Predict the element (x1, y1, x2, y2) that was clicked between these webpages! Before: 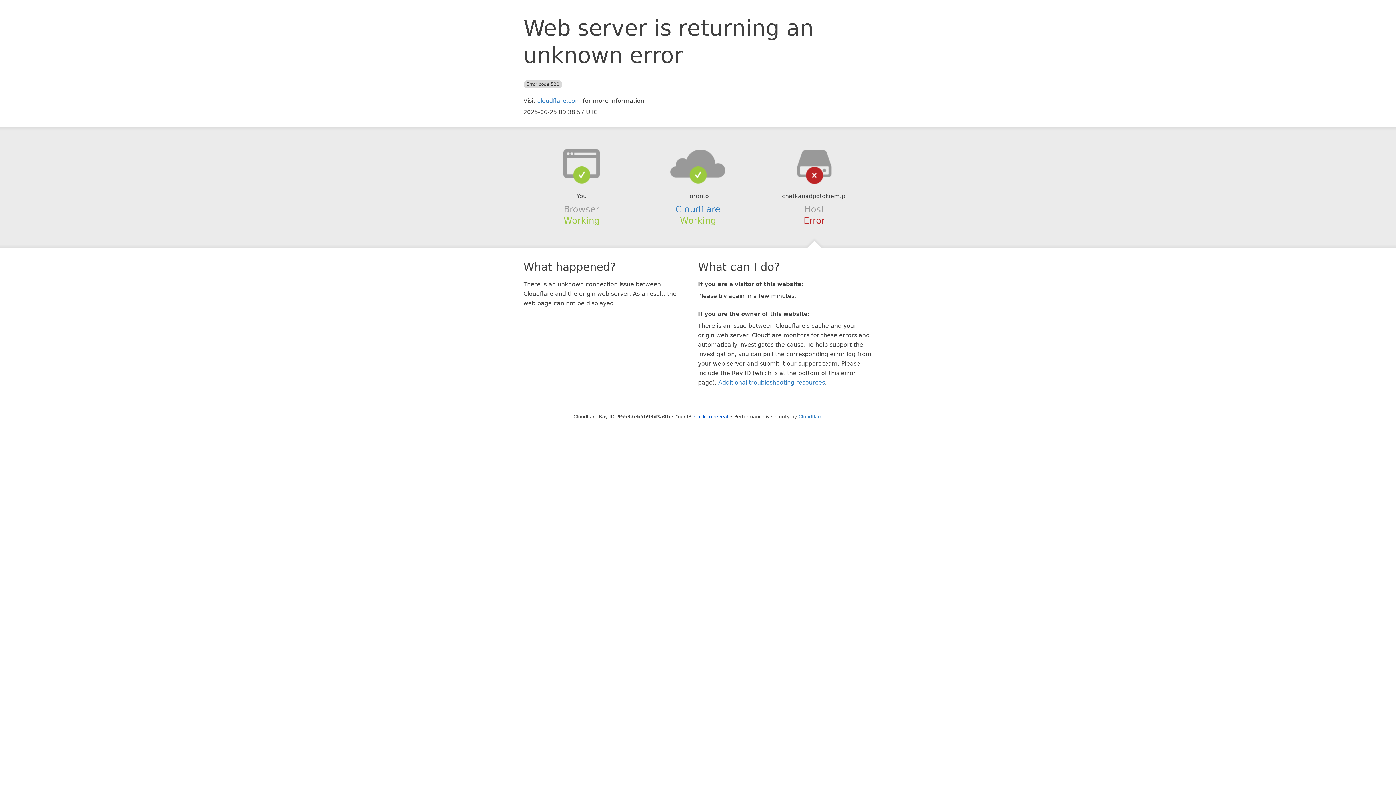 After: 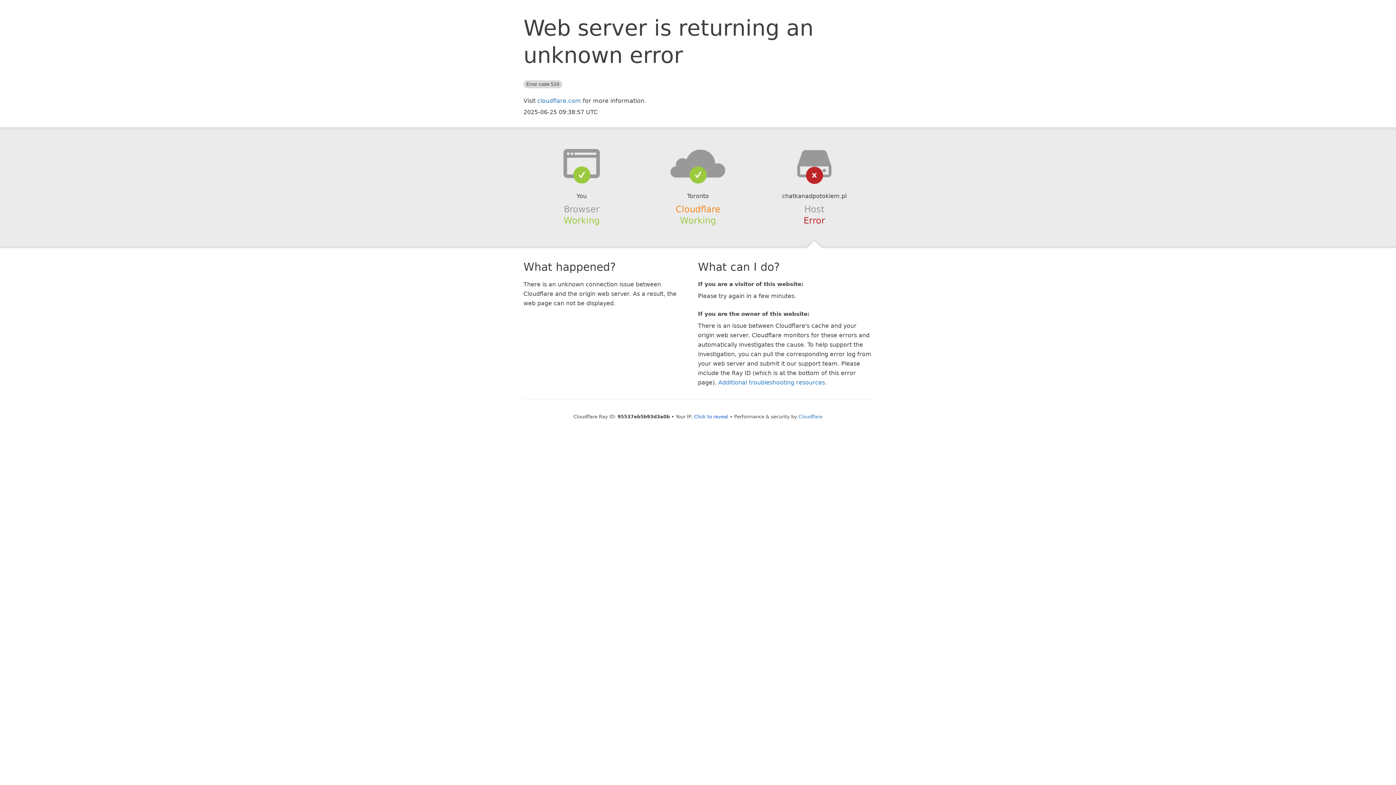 Action: label: Cloudflare bbox: (675, 204, 720, 214)